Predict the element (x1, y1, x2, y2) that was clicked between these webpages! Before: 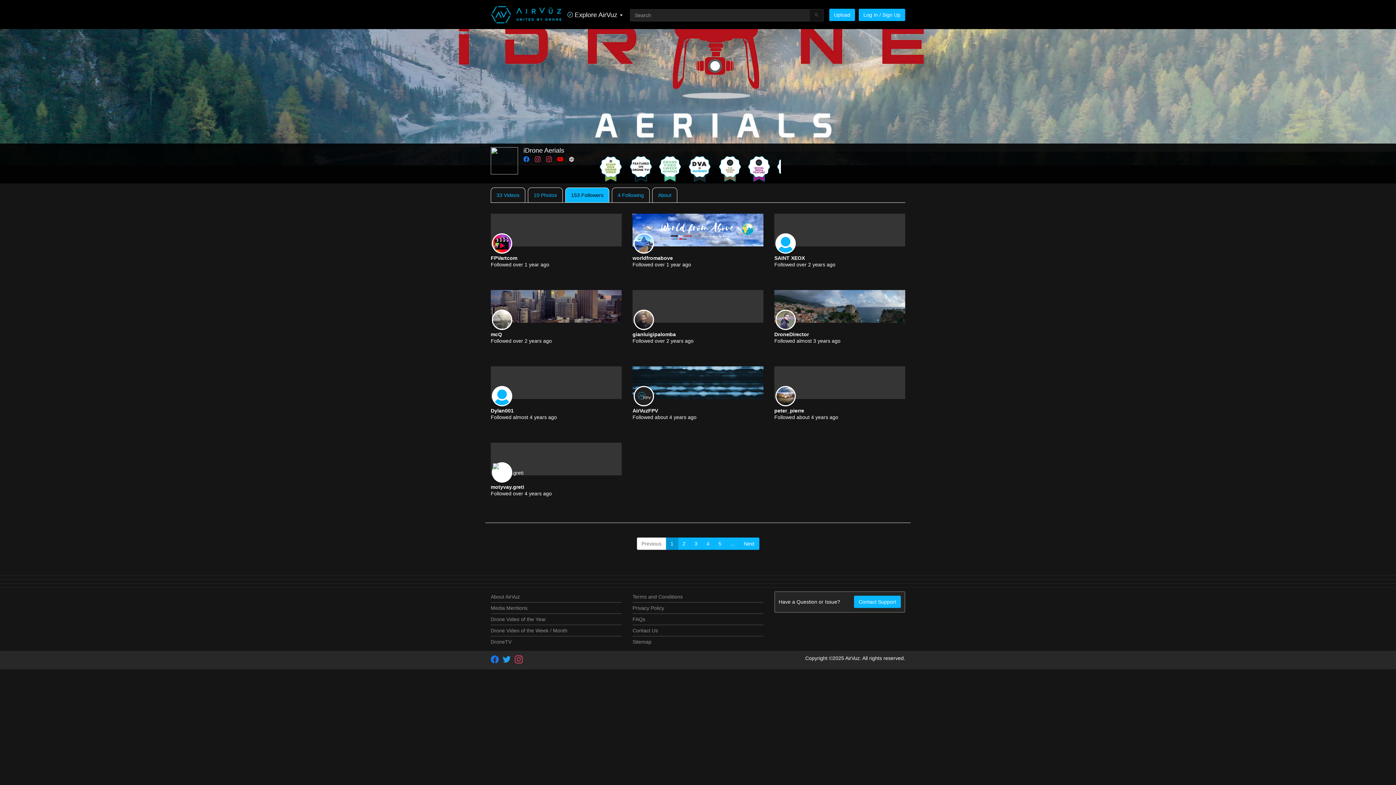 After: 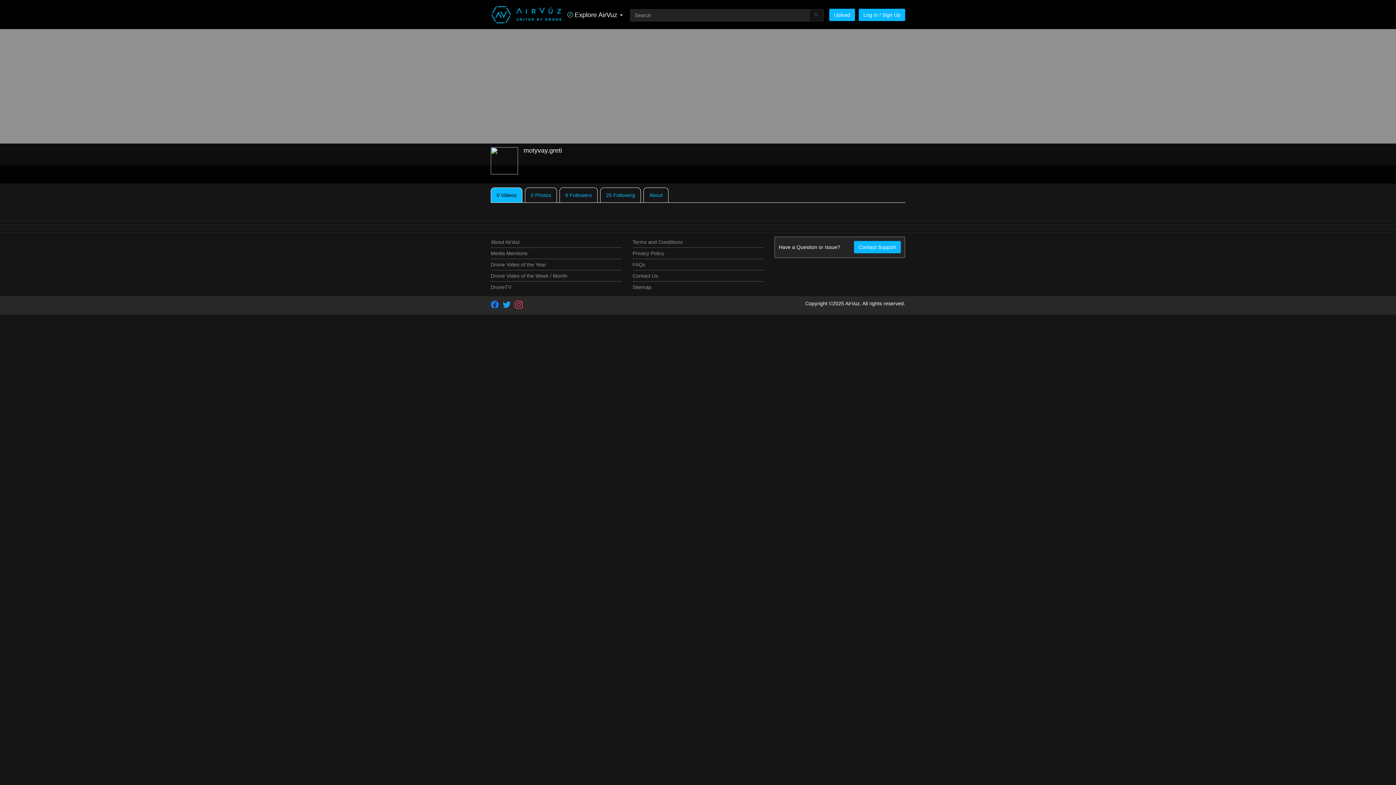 Action: bbox: (492, 462, 512, 482)